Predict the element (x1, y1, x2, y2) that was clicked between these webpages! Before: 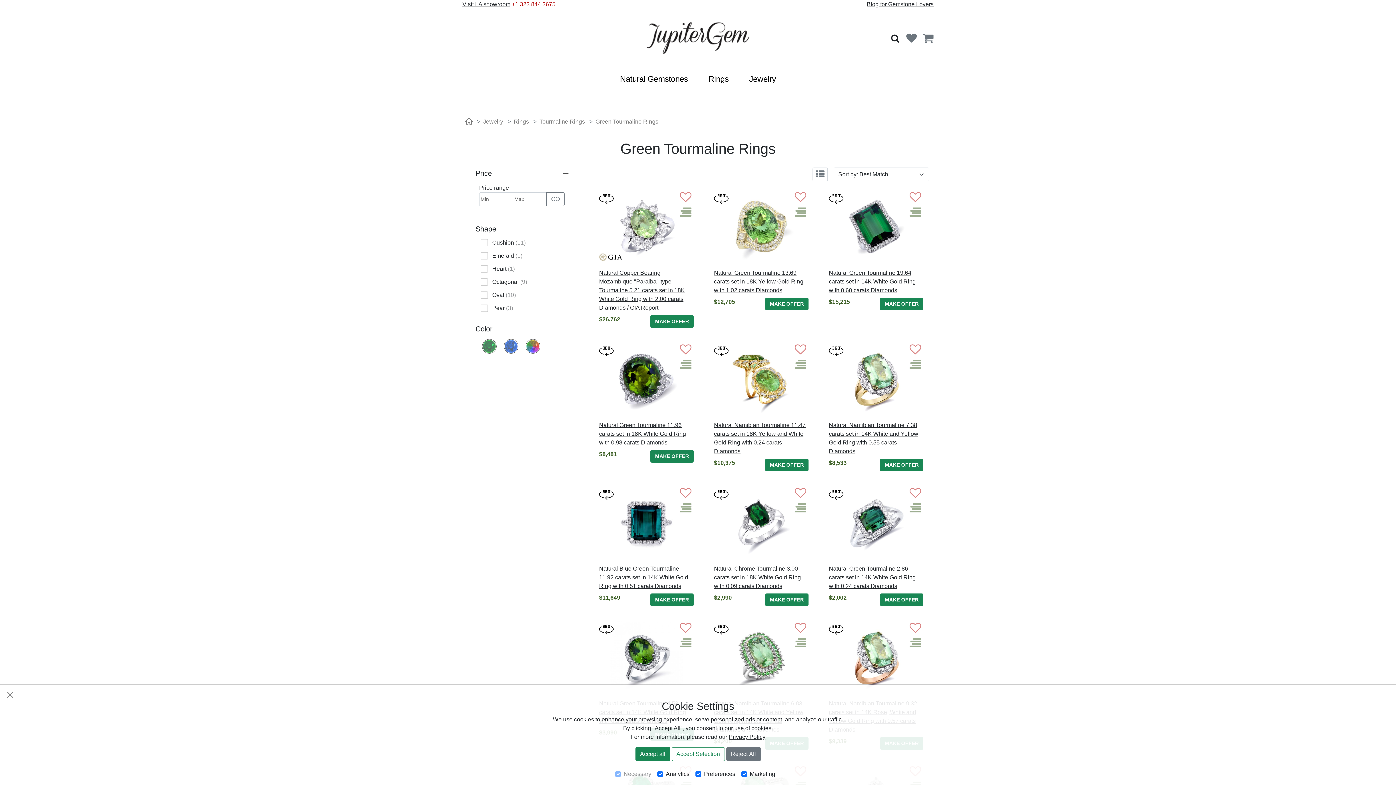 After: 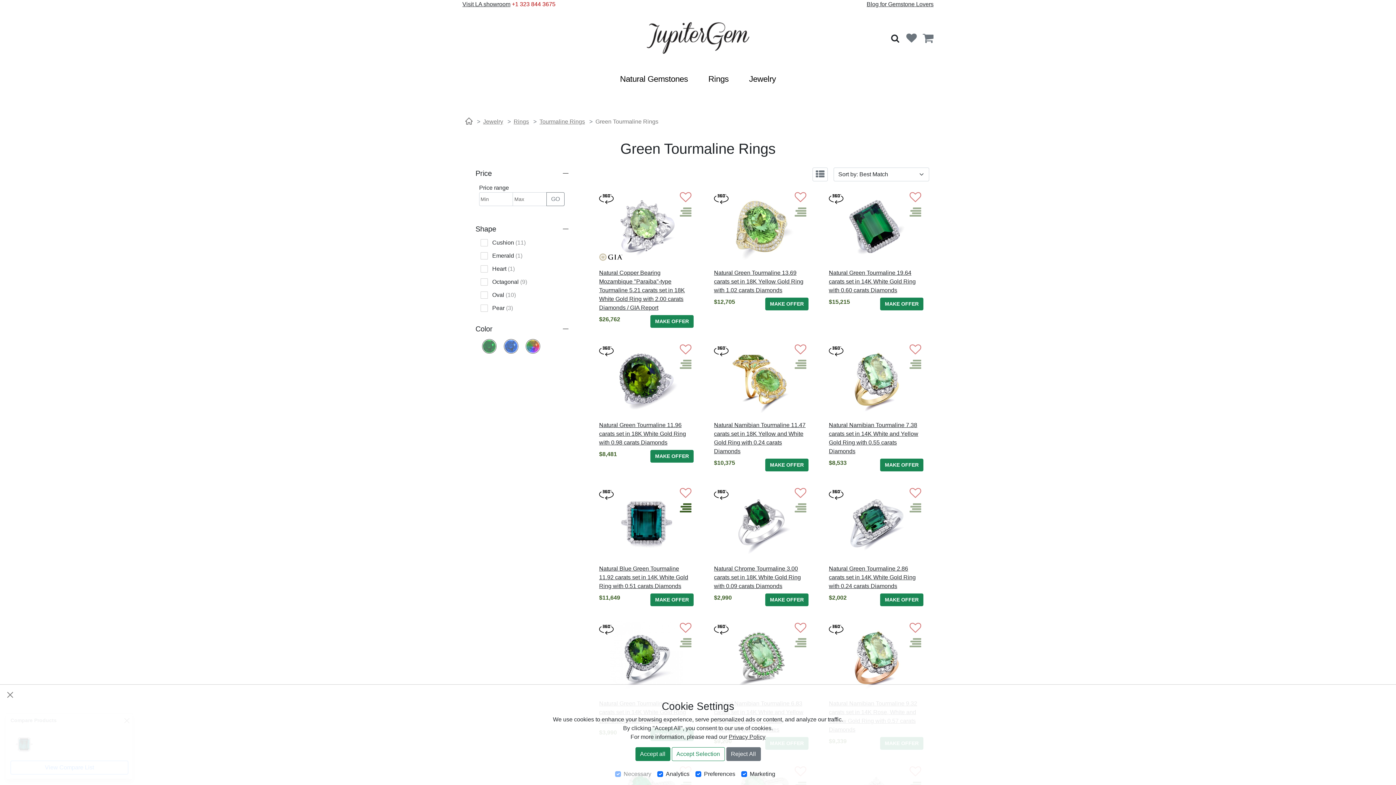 Action: bbox: (679, 502, 691, 514)